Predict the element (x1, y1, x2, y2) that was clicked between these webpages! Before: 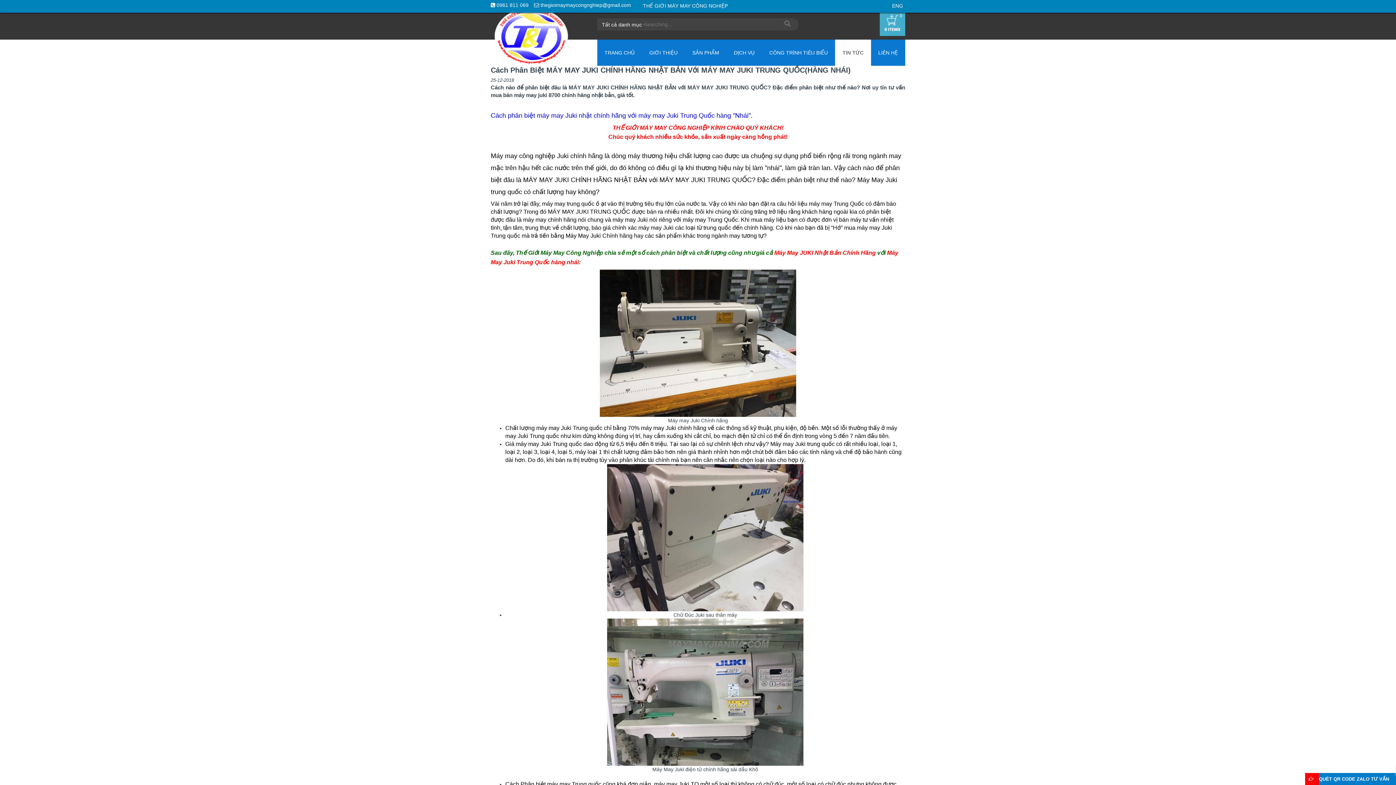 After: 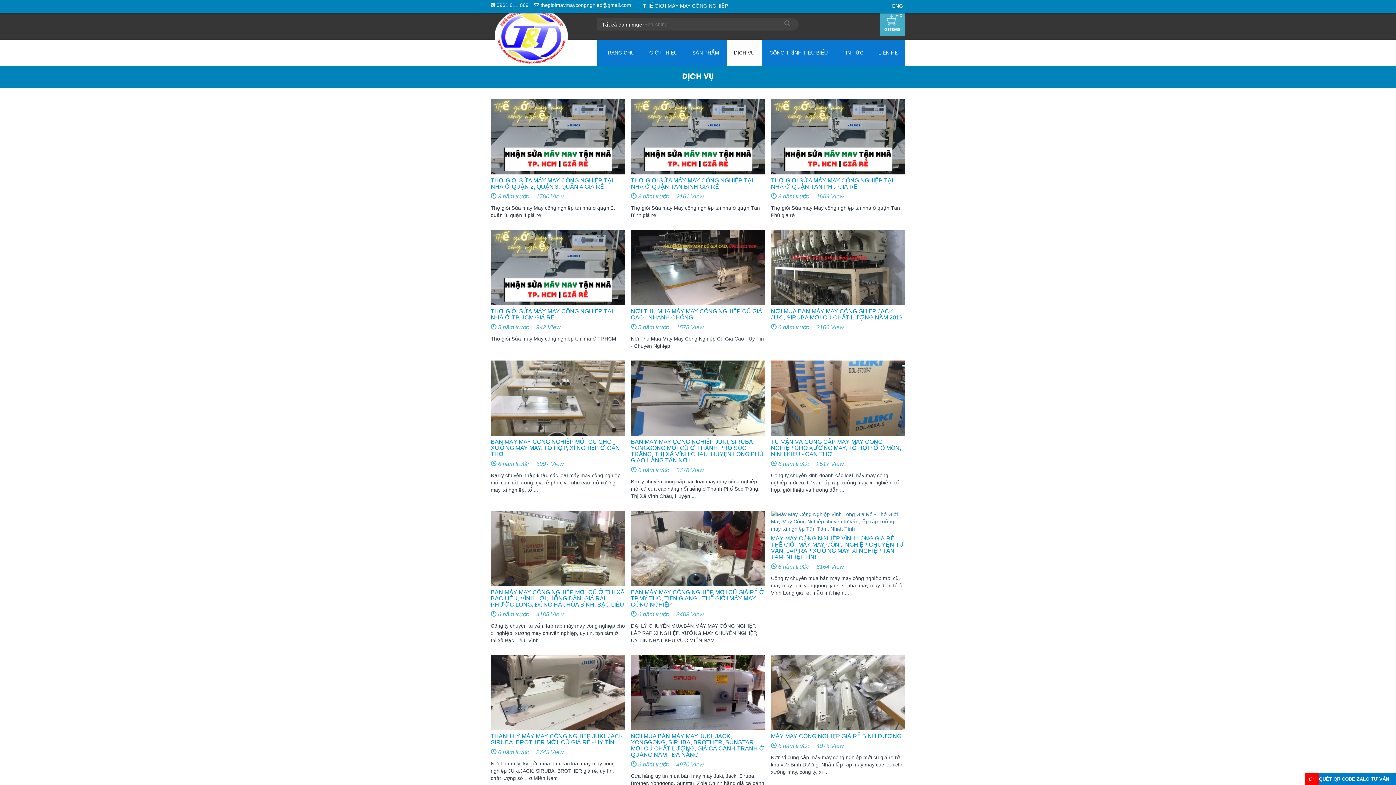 Action: label: DỊCH VỤ bbox: (726, 39, 762, 65)